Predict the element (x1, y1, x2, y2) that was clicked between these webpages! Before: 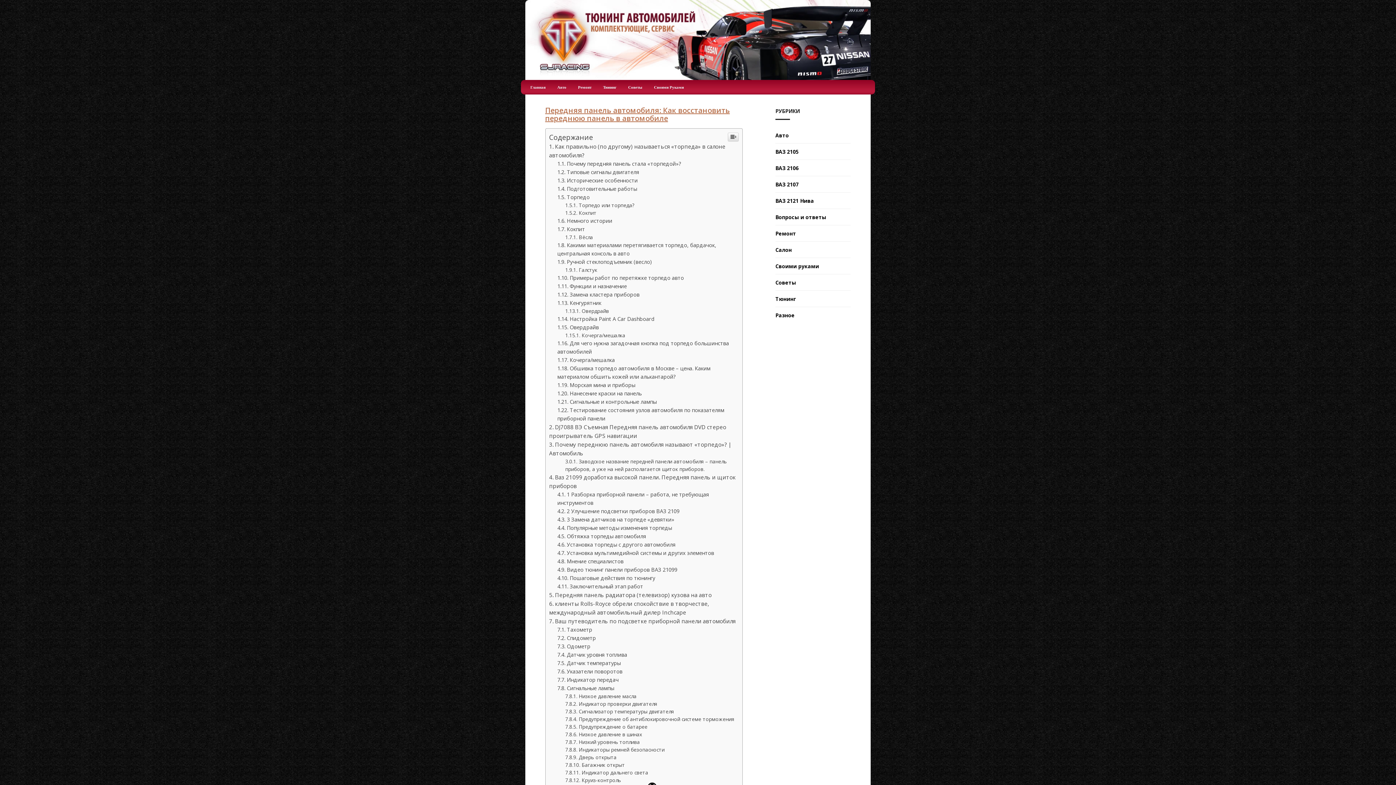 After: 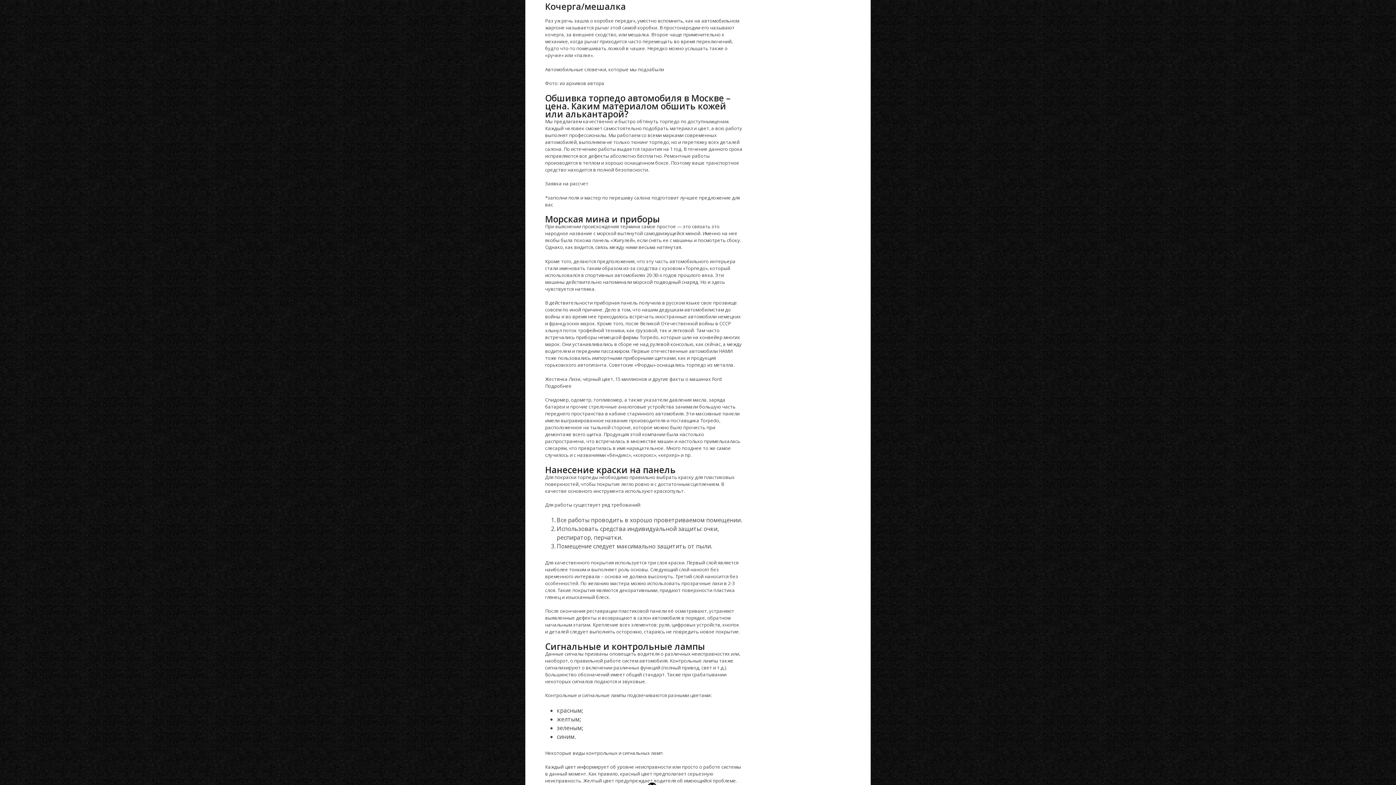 Action: bbox: (557, 457, 615, 464) label: Кочерга/мешалка